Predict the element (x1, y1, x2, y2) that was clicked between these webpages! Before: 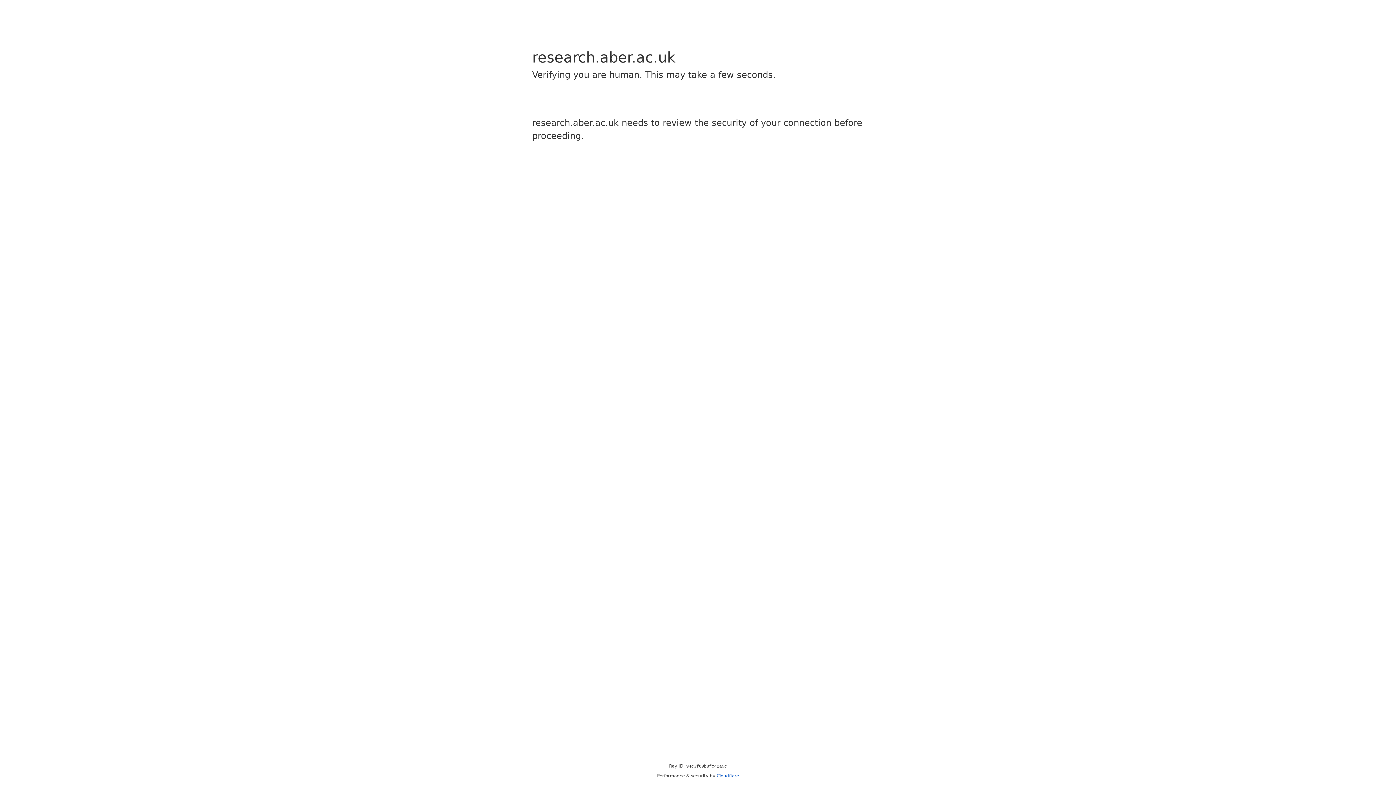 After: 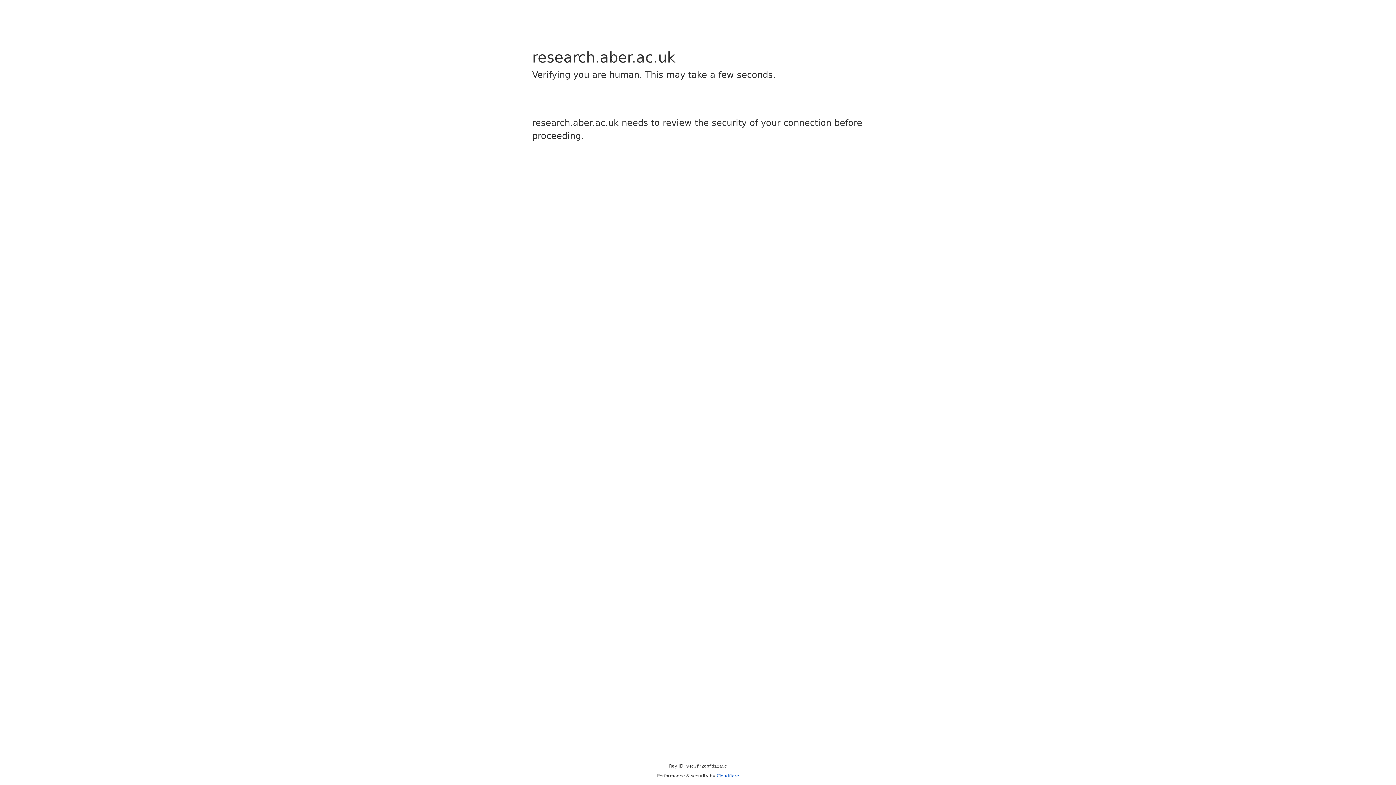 Action: label: Cloudflare bbox: (716, 773, 739, 778)